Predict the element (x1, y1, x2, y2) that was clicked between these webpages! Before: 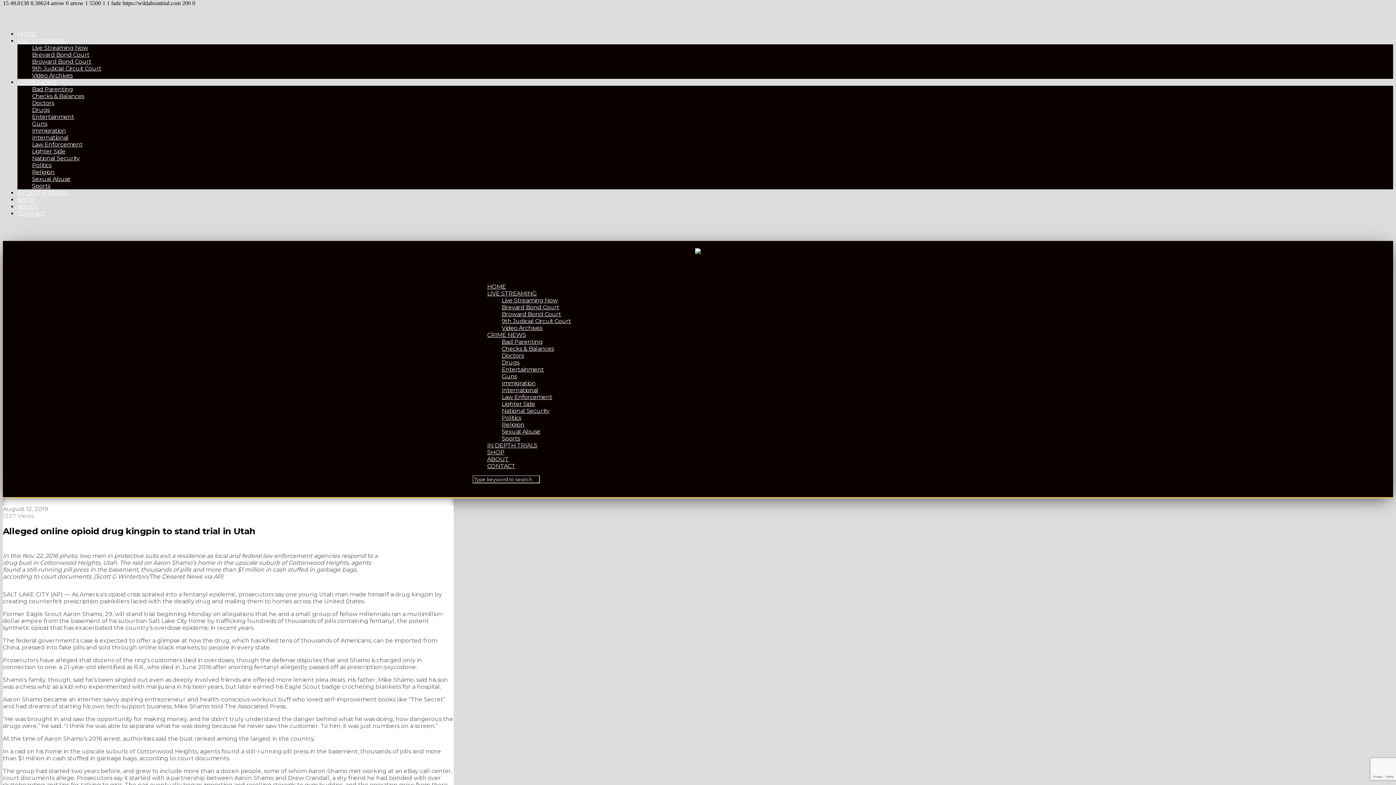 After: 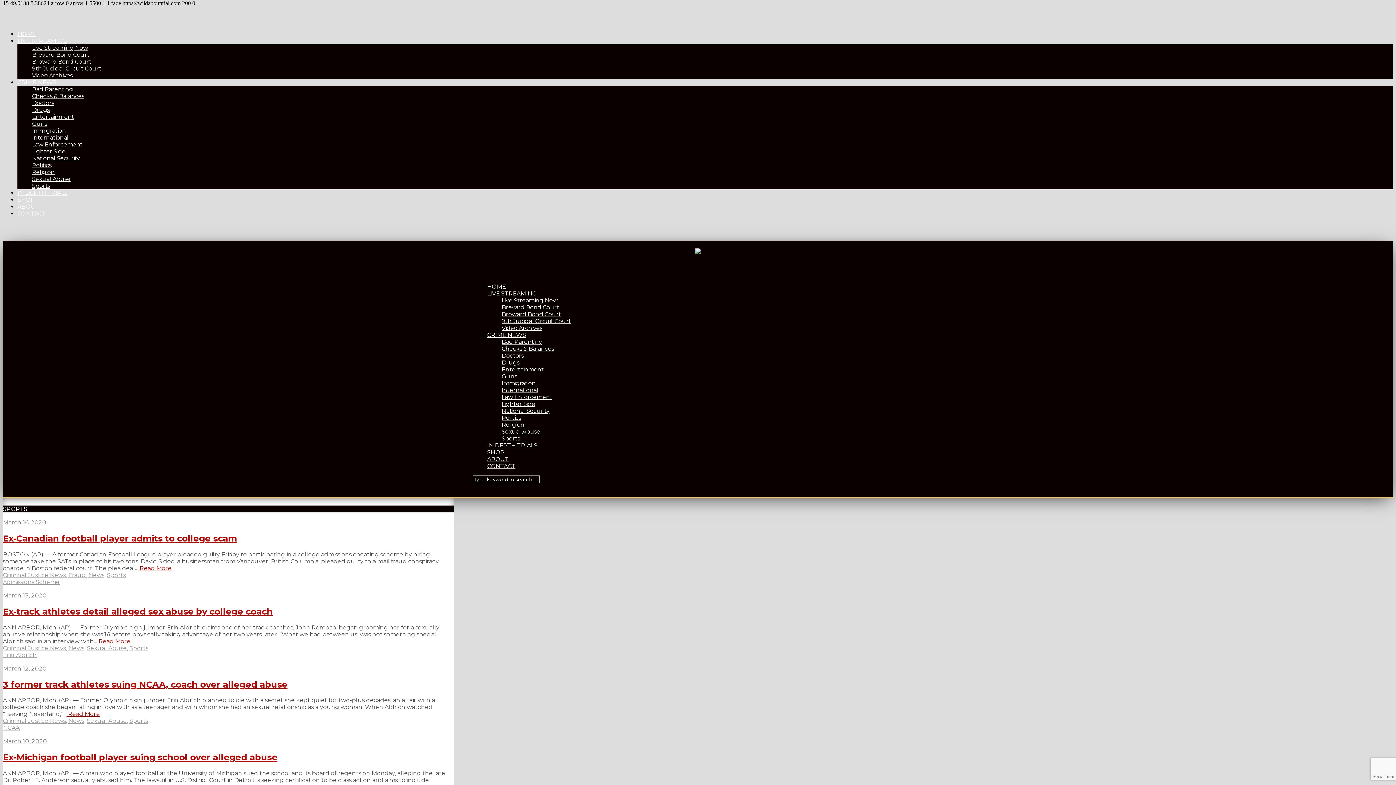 Action: label: Sports bbox: (501, 435, 520, 442)